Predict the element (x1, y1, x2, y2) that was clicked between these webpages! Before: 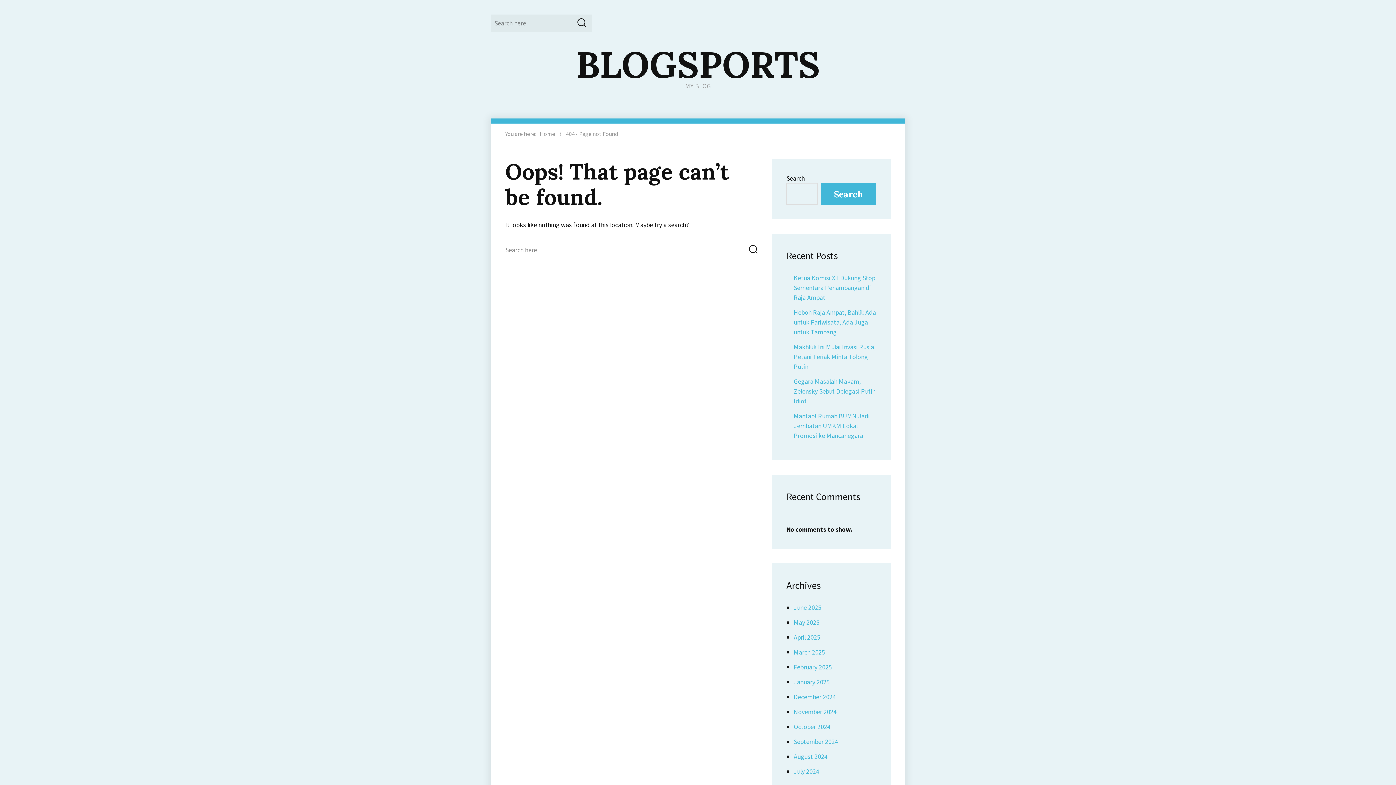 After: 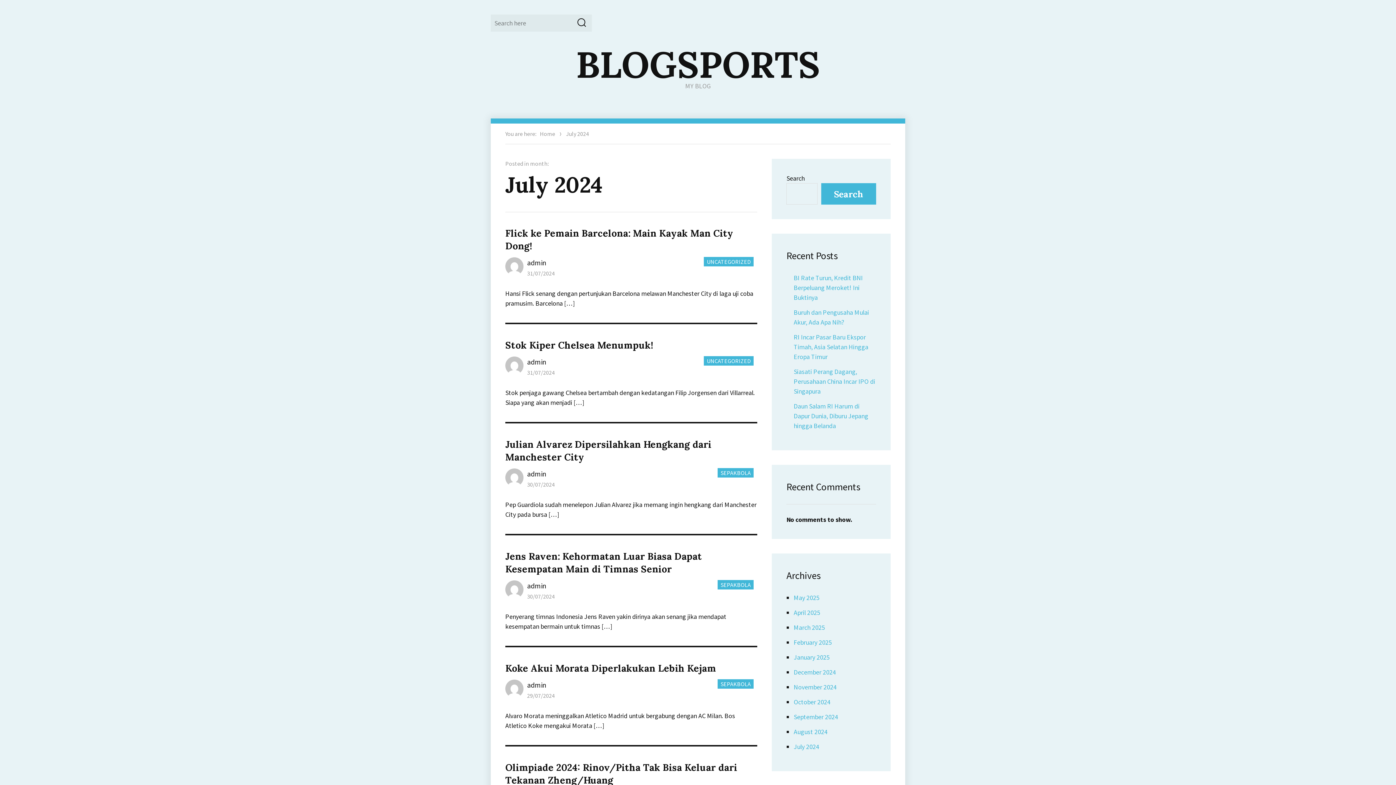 Action: label: July 2024 bbox: (793, 767, 819, 776)